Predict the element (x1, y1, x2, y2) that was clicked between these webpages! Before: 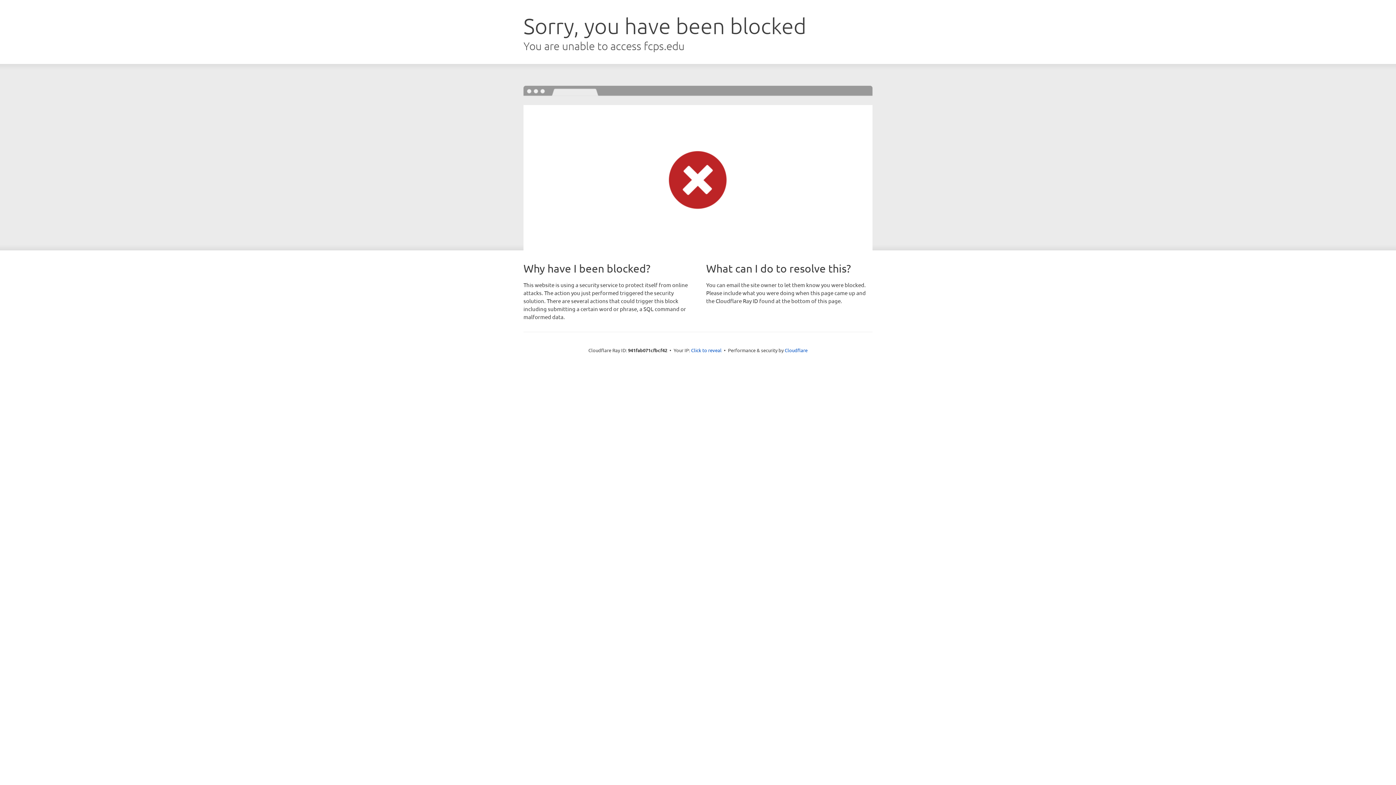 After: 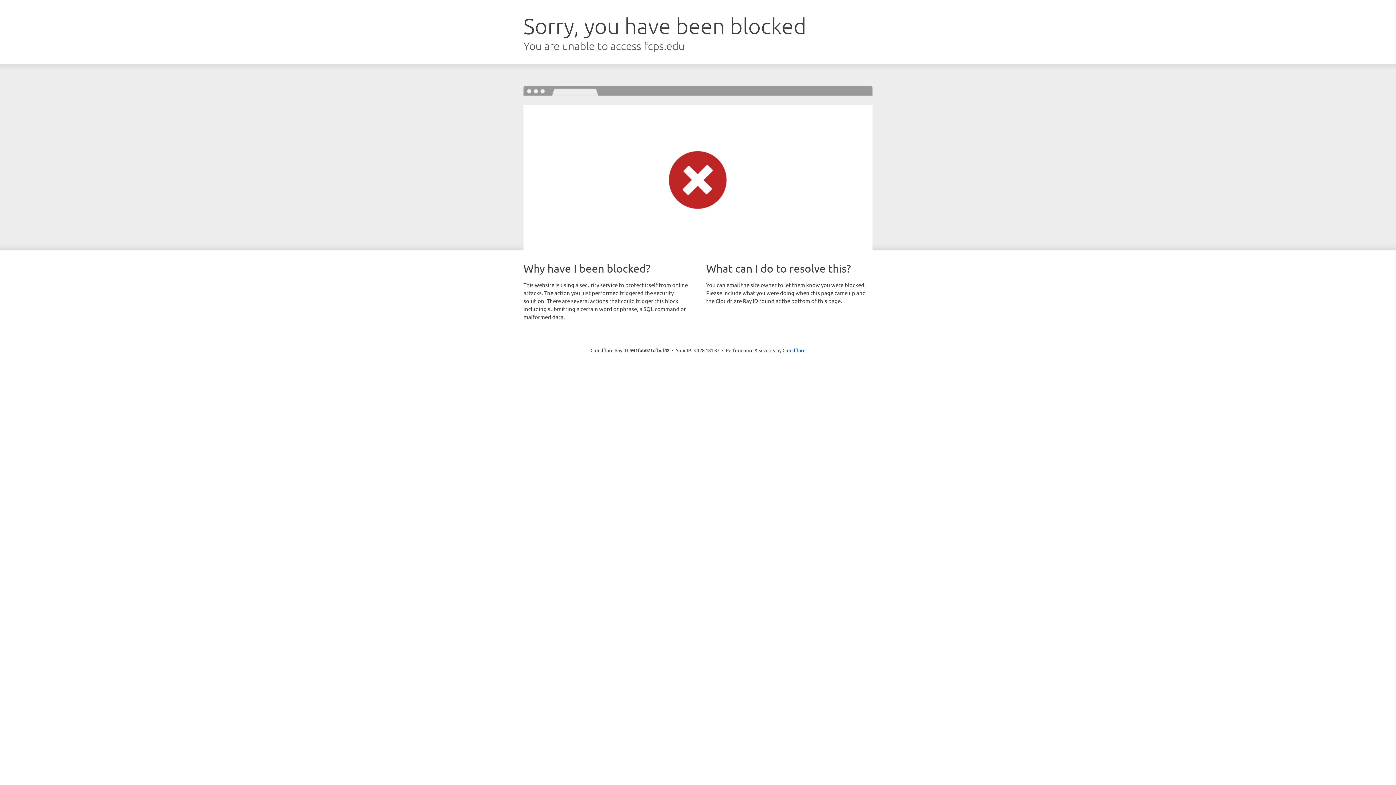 Action: bbox: (691, 346, 721, 353) label: Click to reveal